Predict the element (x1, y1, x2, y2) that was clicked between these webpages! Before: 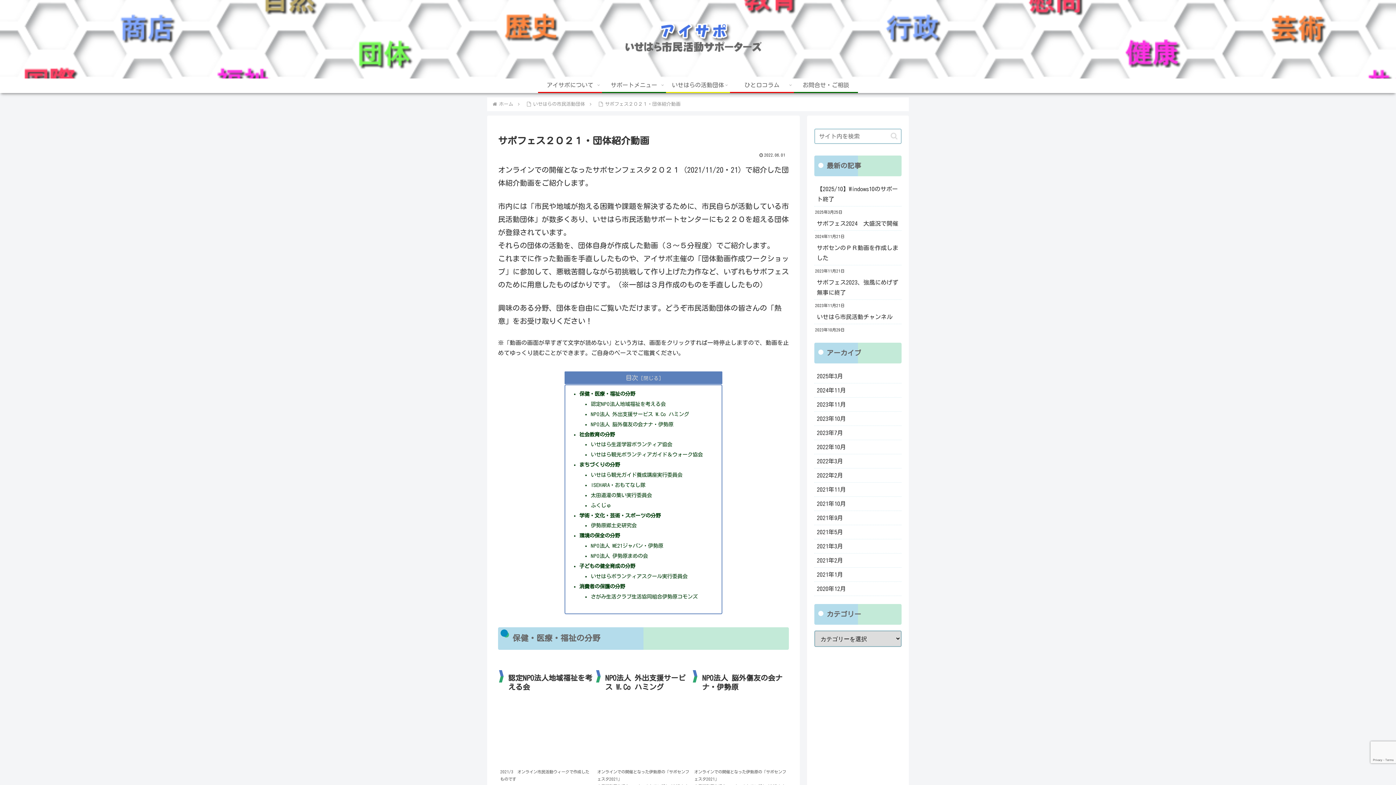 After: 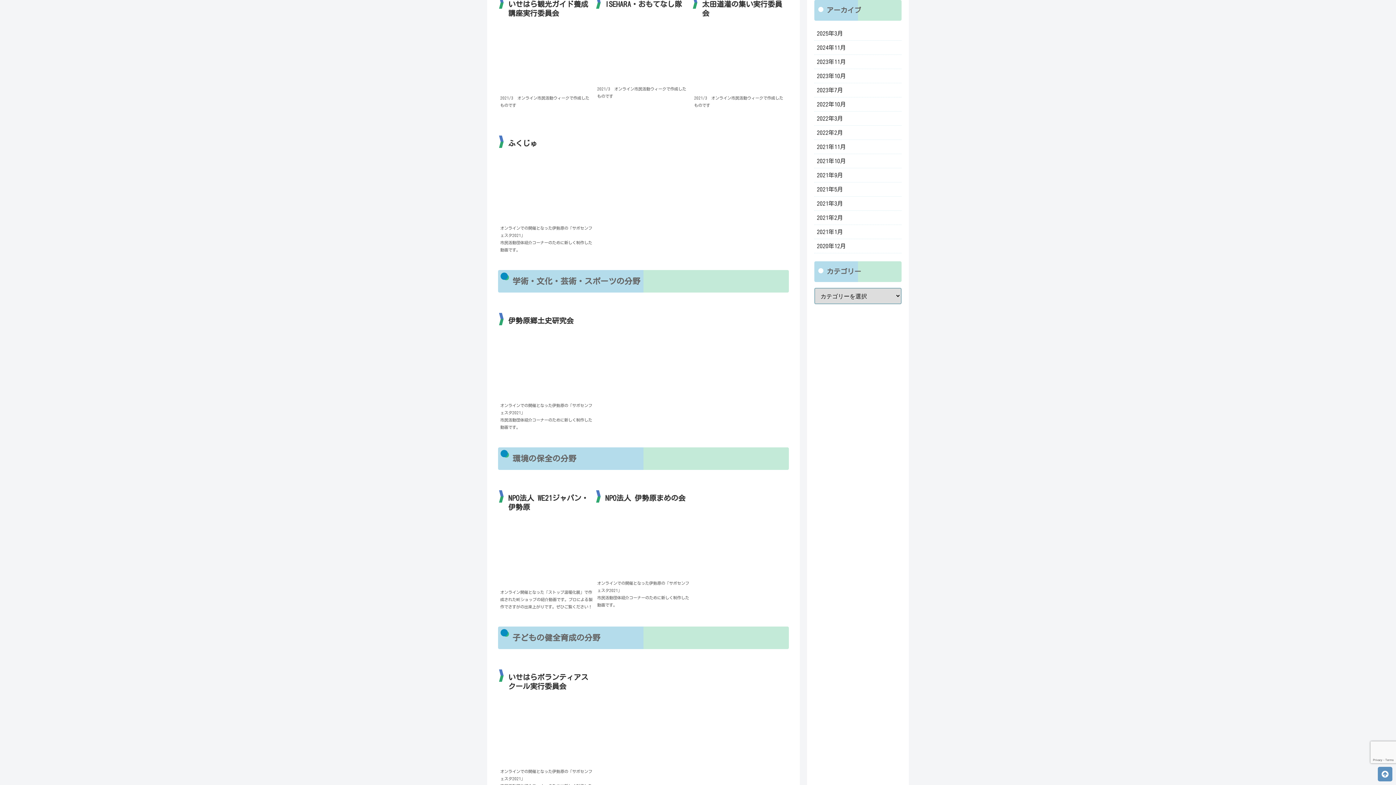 Action: label: ISEHARA・おもてなし隊 bbox: (590, 482, 645, 487)